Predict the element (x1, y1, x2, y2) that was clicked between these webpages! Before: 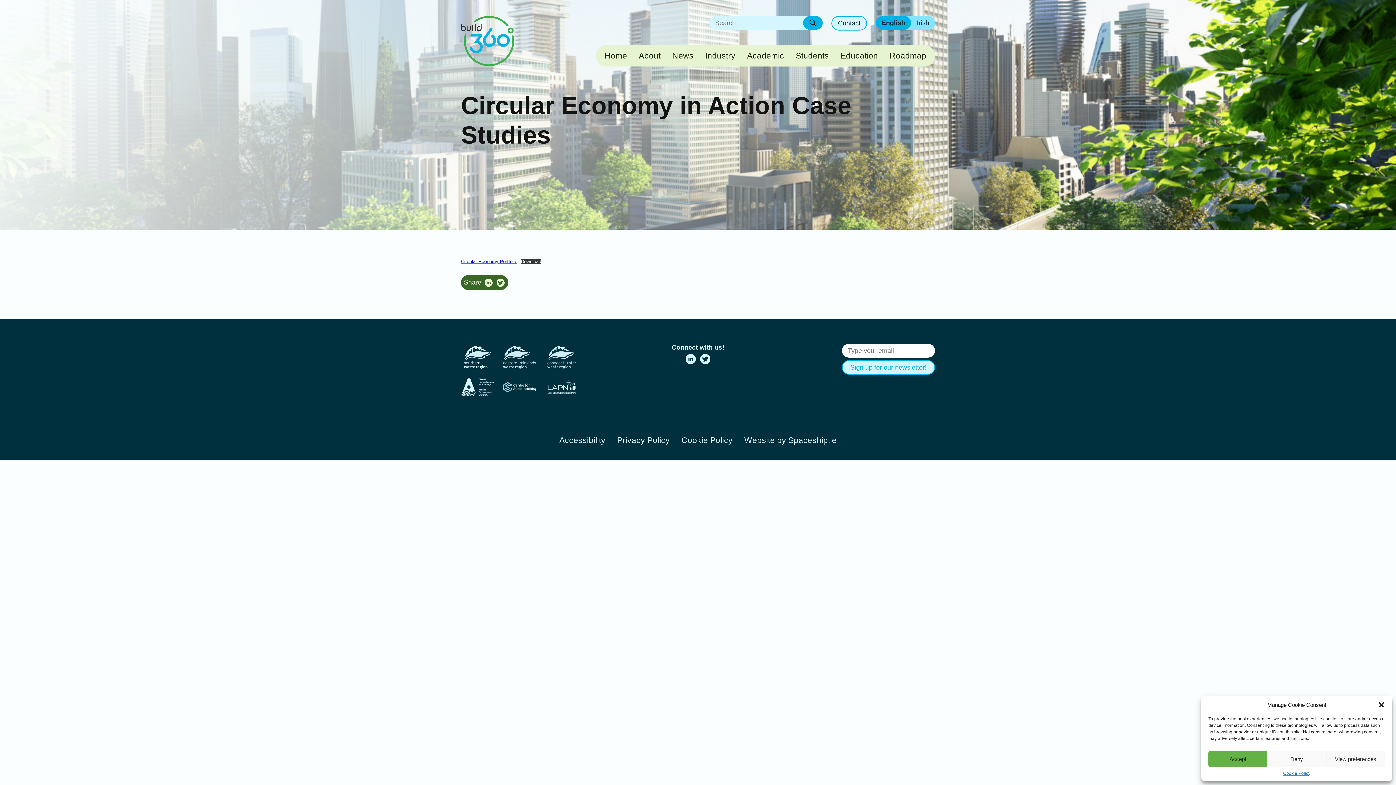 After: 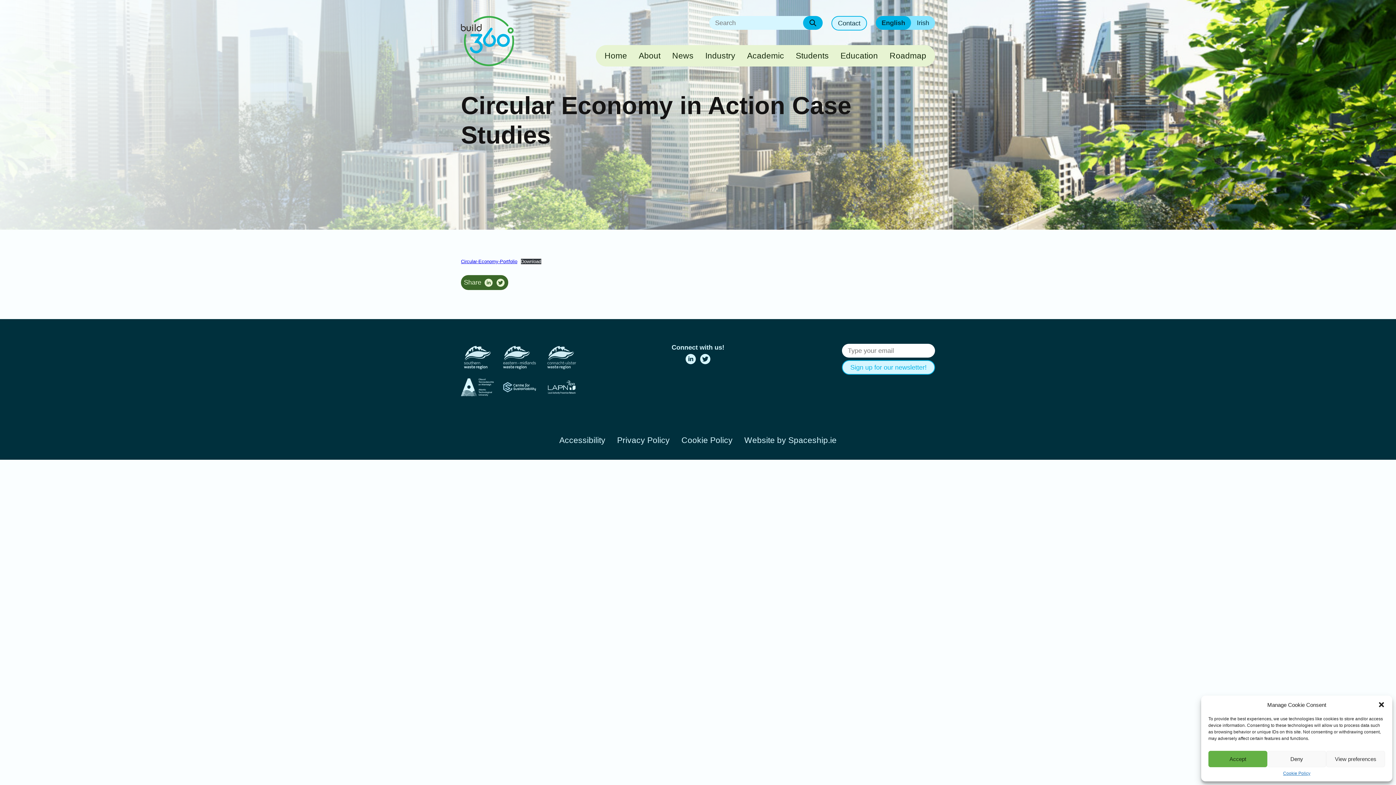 Action: bbox: (496, 278, 504, 288)